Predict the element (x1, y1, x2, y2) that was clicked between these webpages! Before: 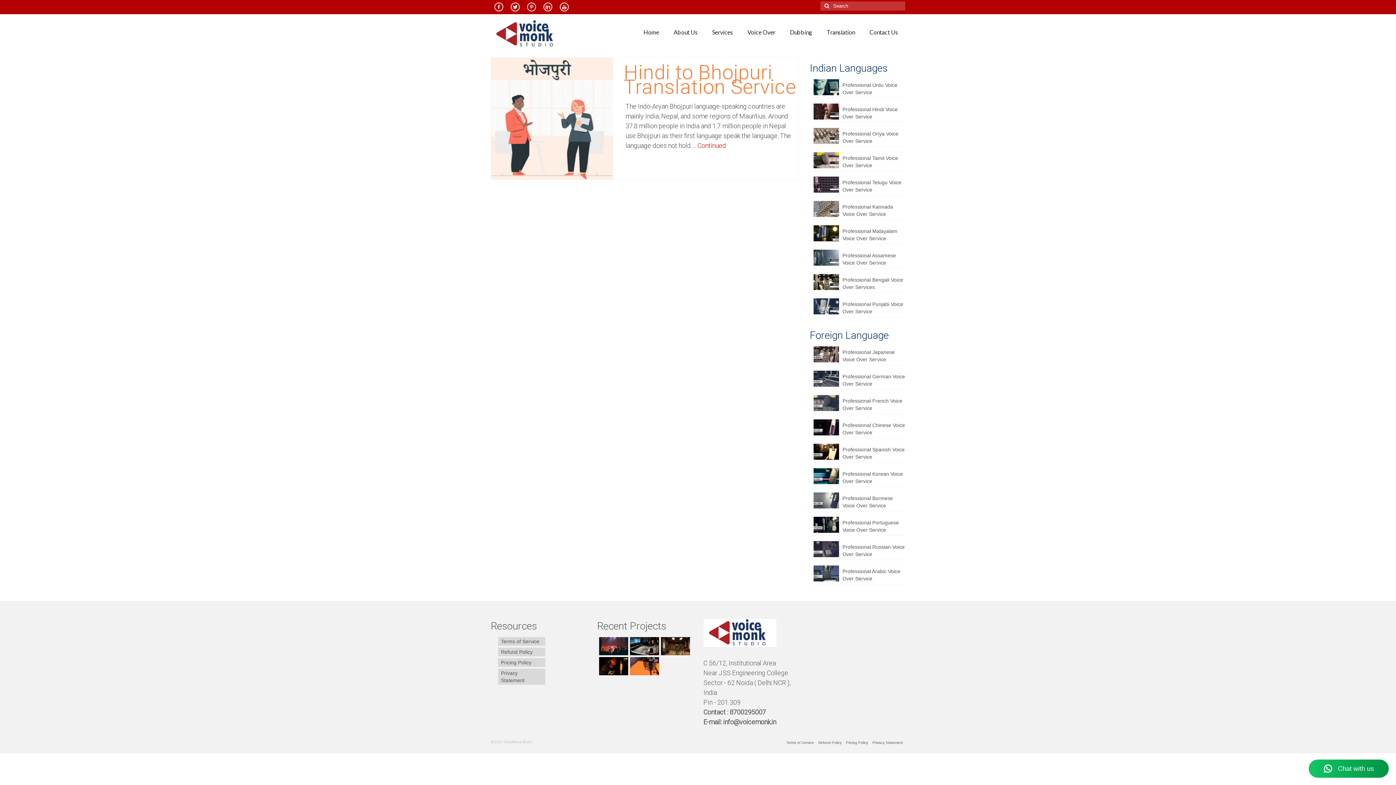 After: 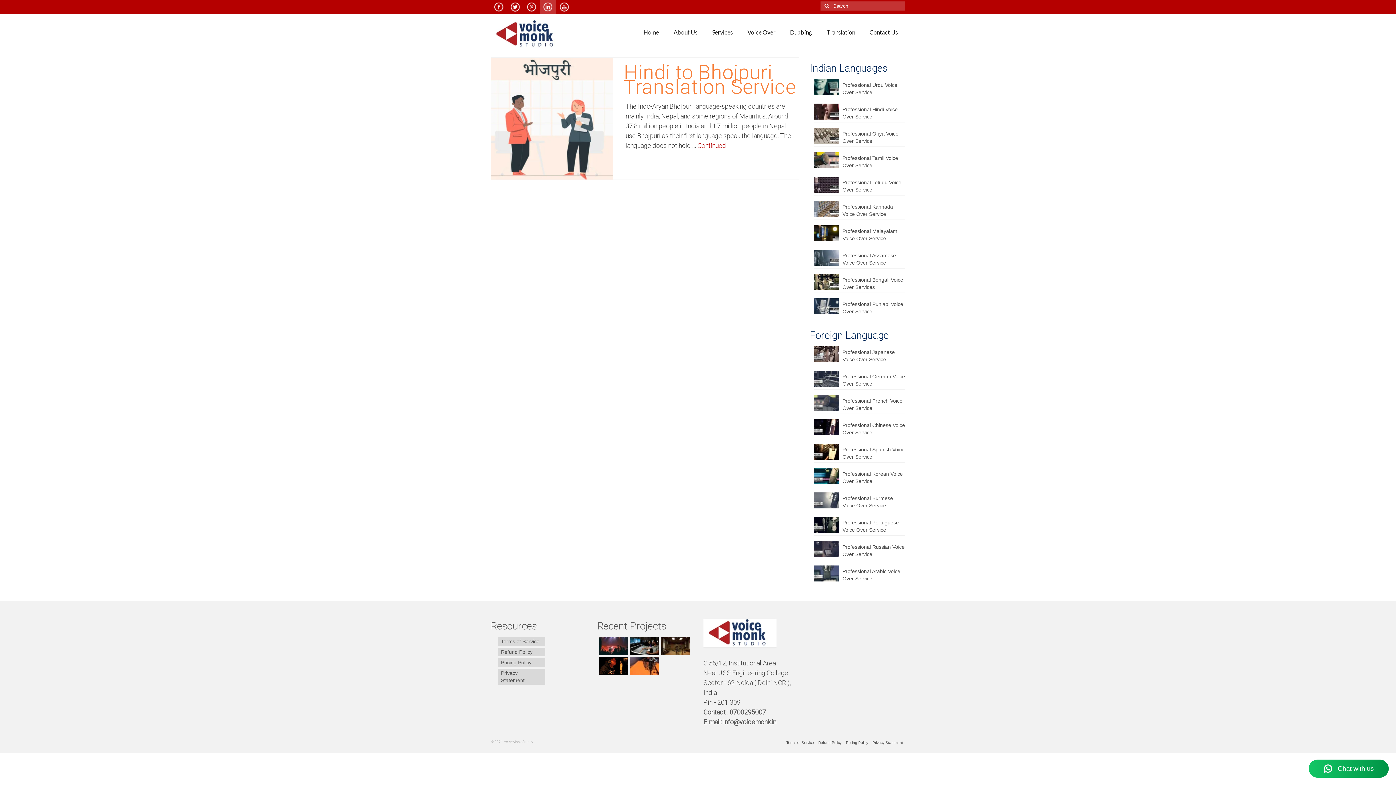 Action: bbox: (540, 0, 556, 14)